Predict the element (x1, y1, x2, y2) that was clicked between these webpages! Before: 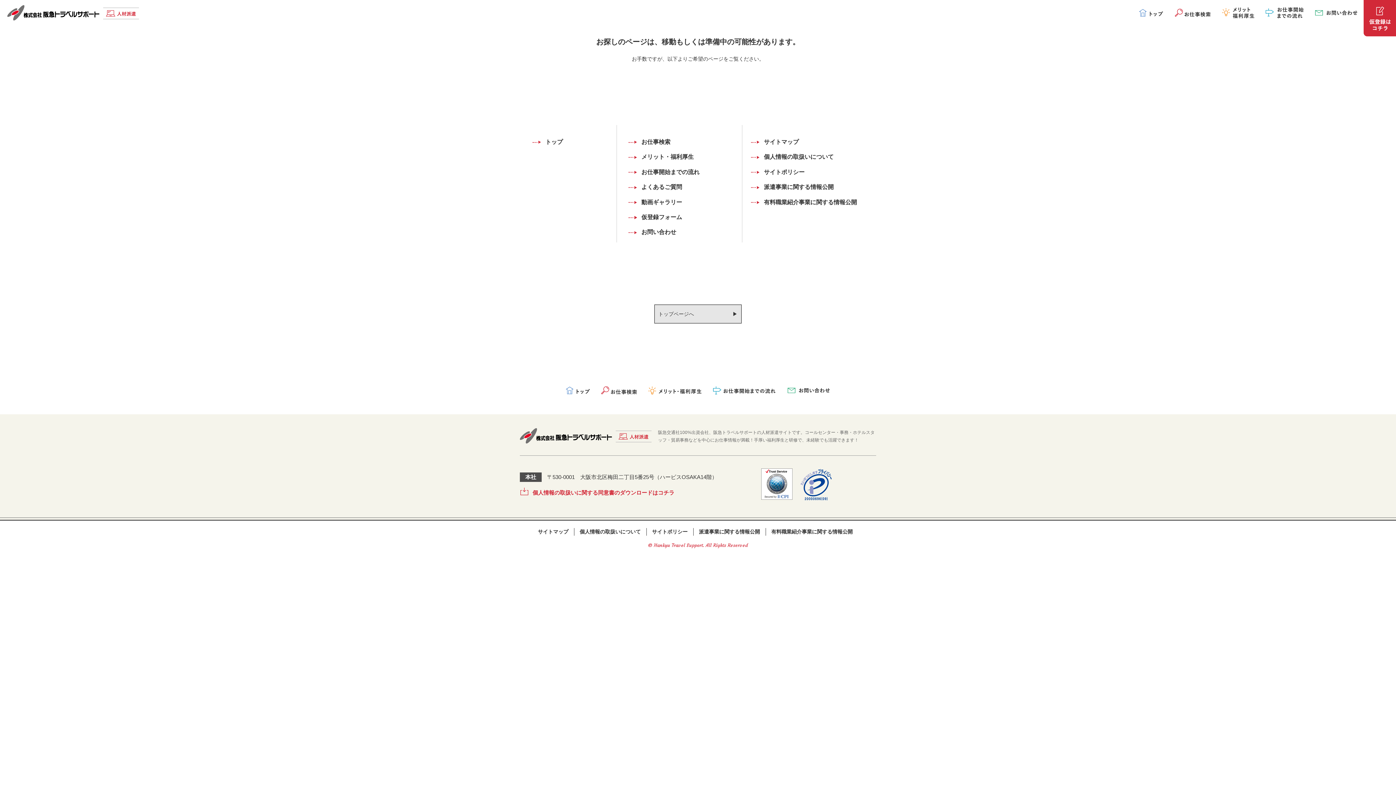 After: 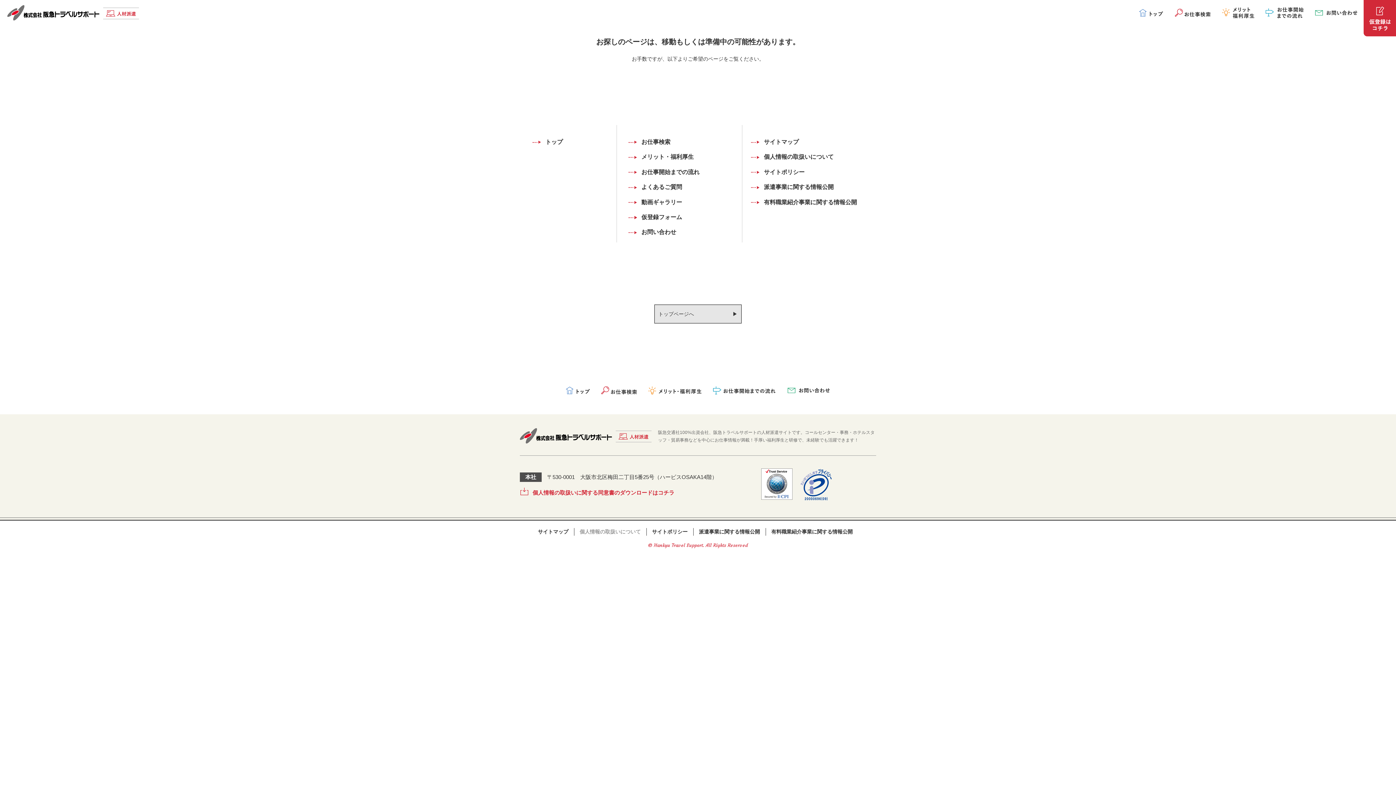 Action: label: 個人情報の取扱いについて bbox: (574, 528, 646, 535)